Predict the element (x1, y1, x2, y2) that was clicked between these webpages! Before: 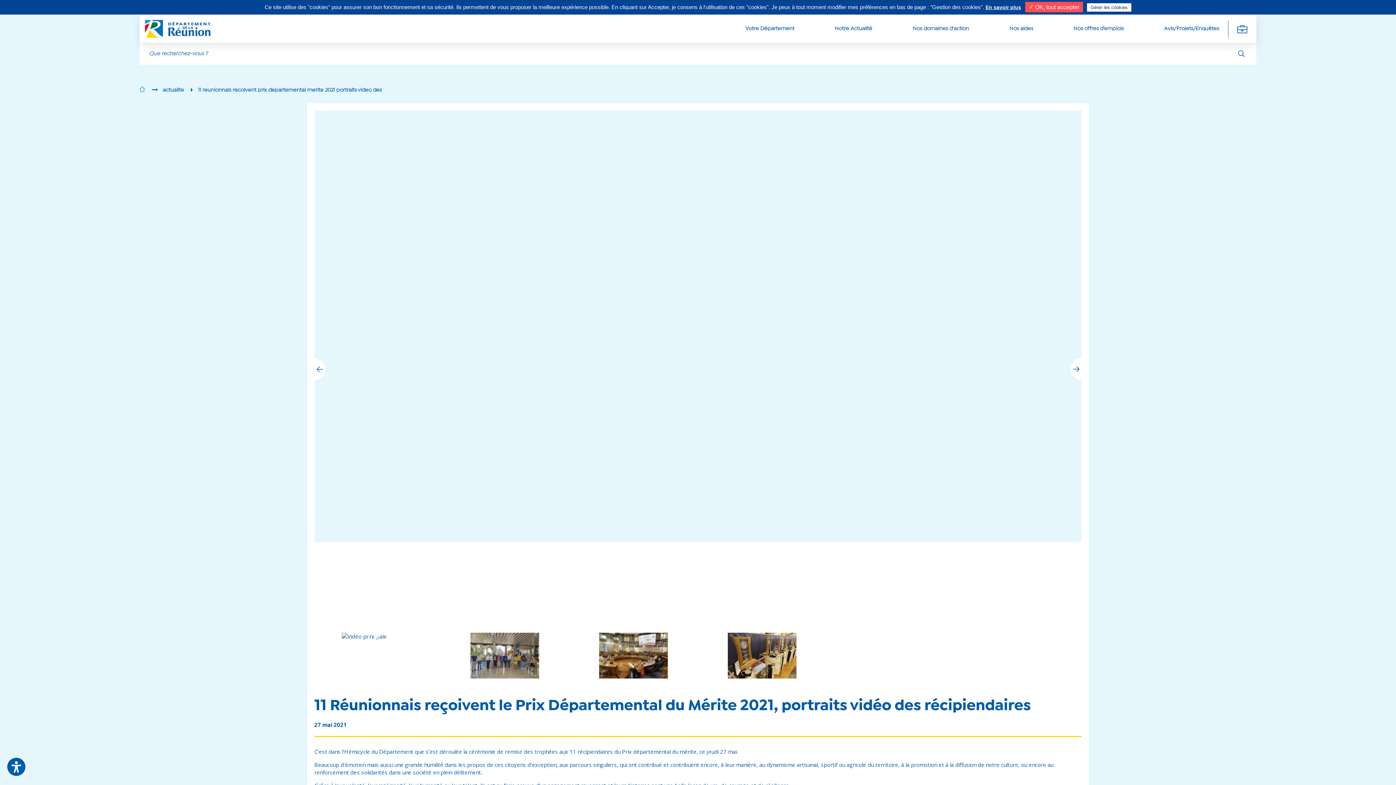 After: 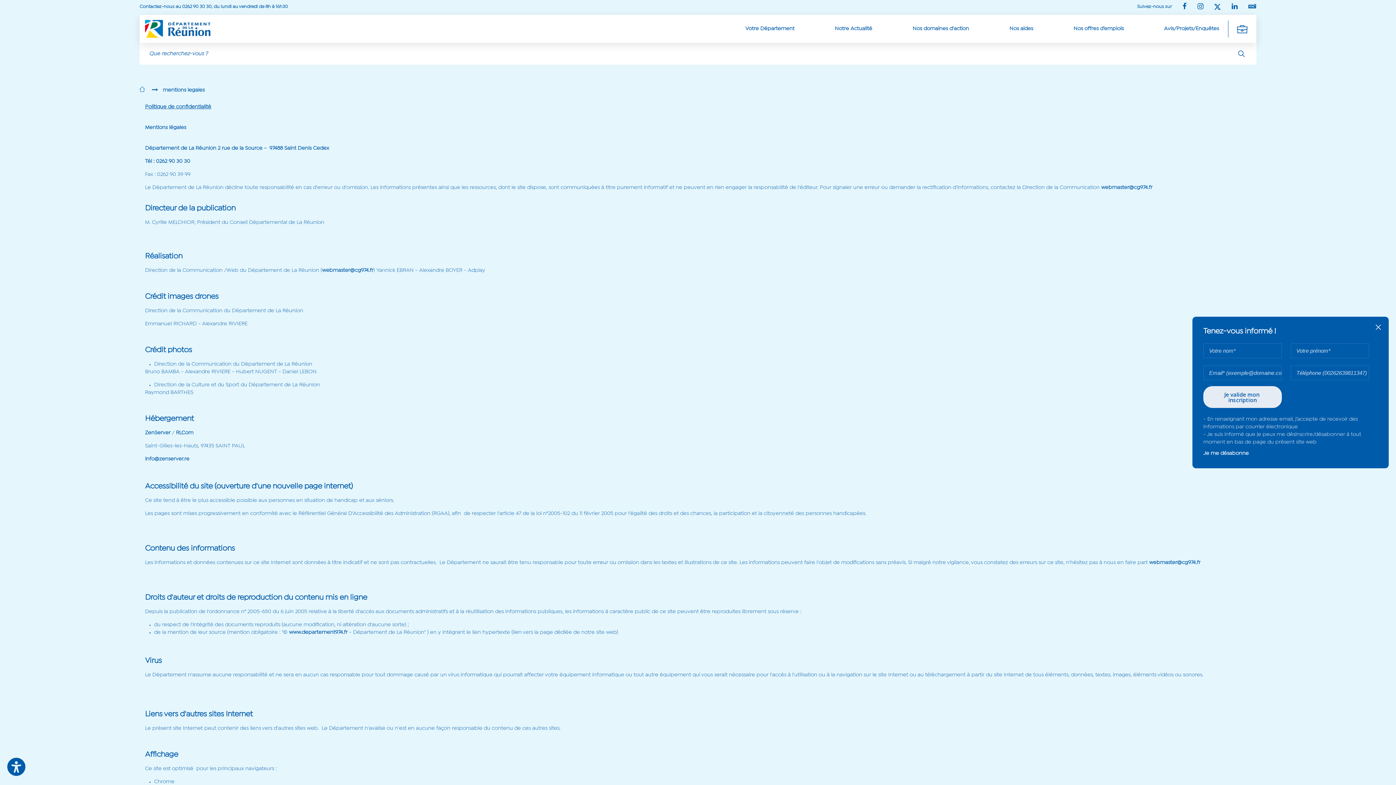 Action: bbox: (985, 4, 1021, 10) label: En savoir plus